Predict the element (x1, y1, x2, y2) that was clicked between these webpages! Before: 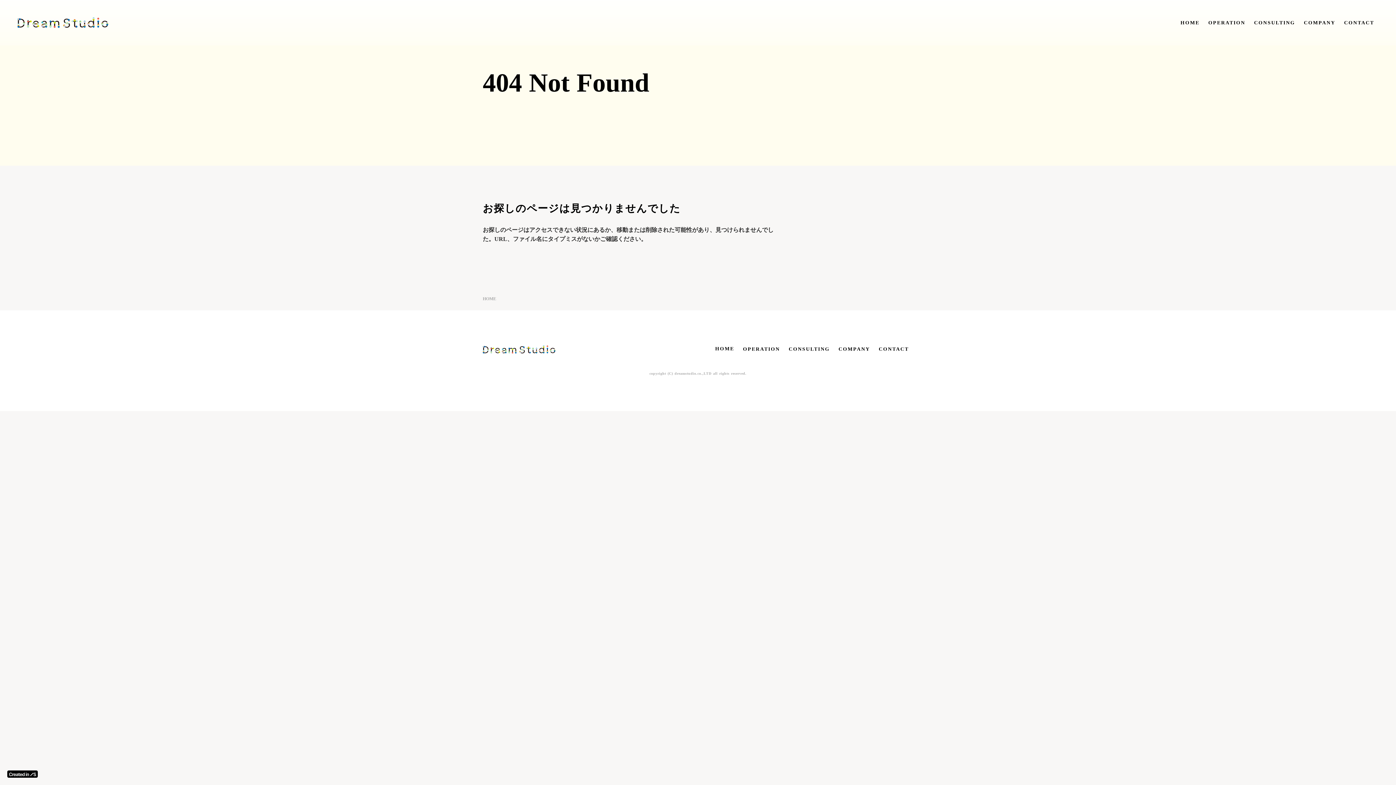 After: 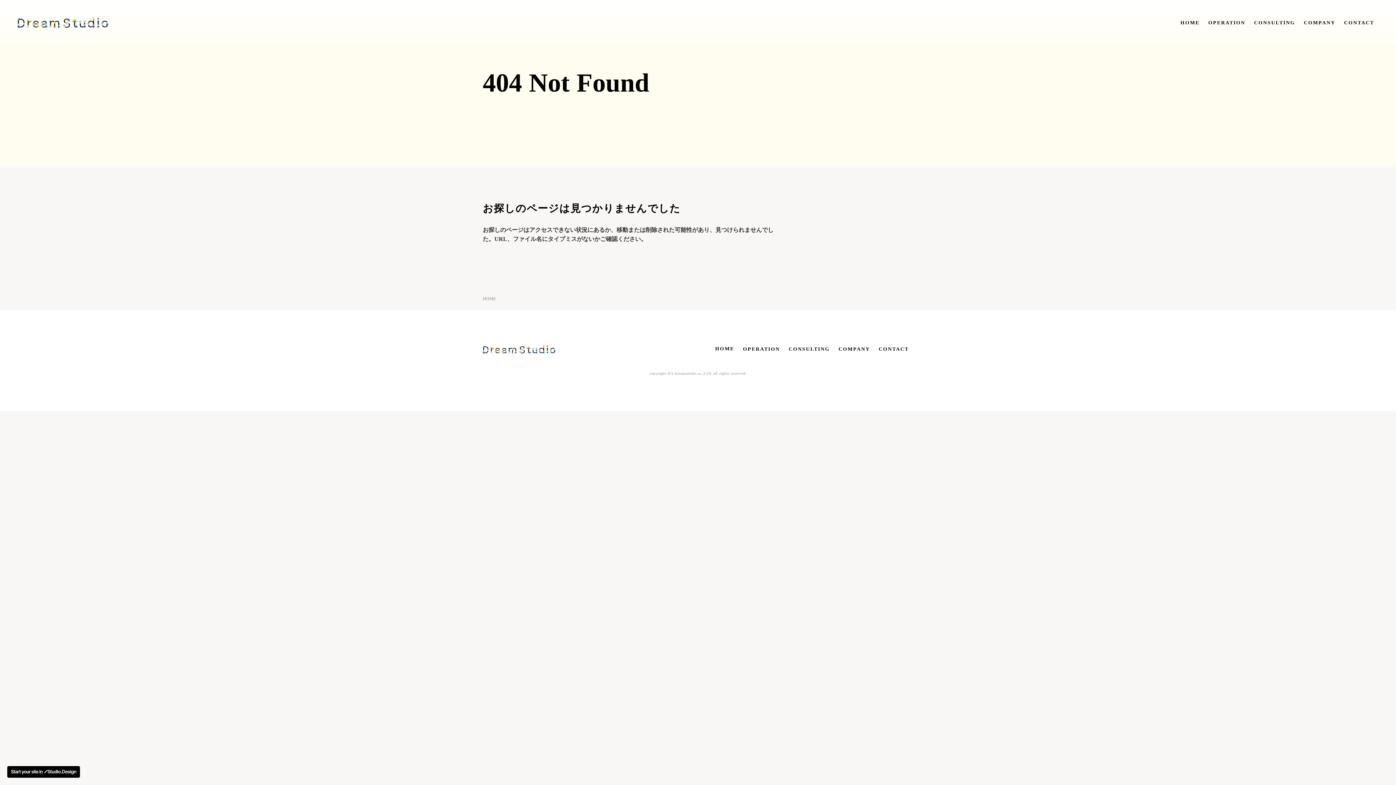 Action: bbox: (7, 770, 37, 778)